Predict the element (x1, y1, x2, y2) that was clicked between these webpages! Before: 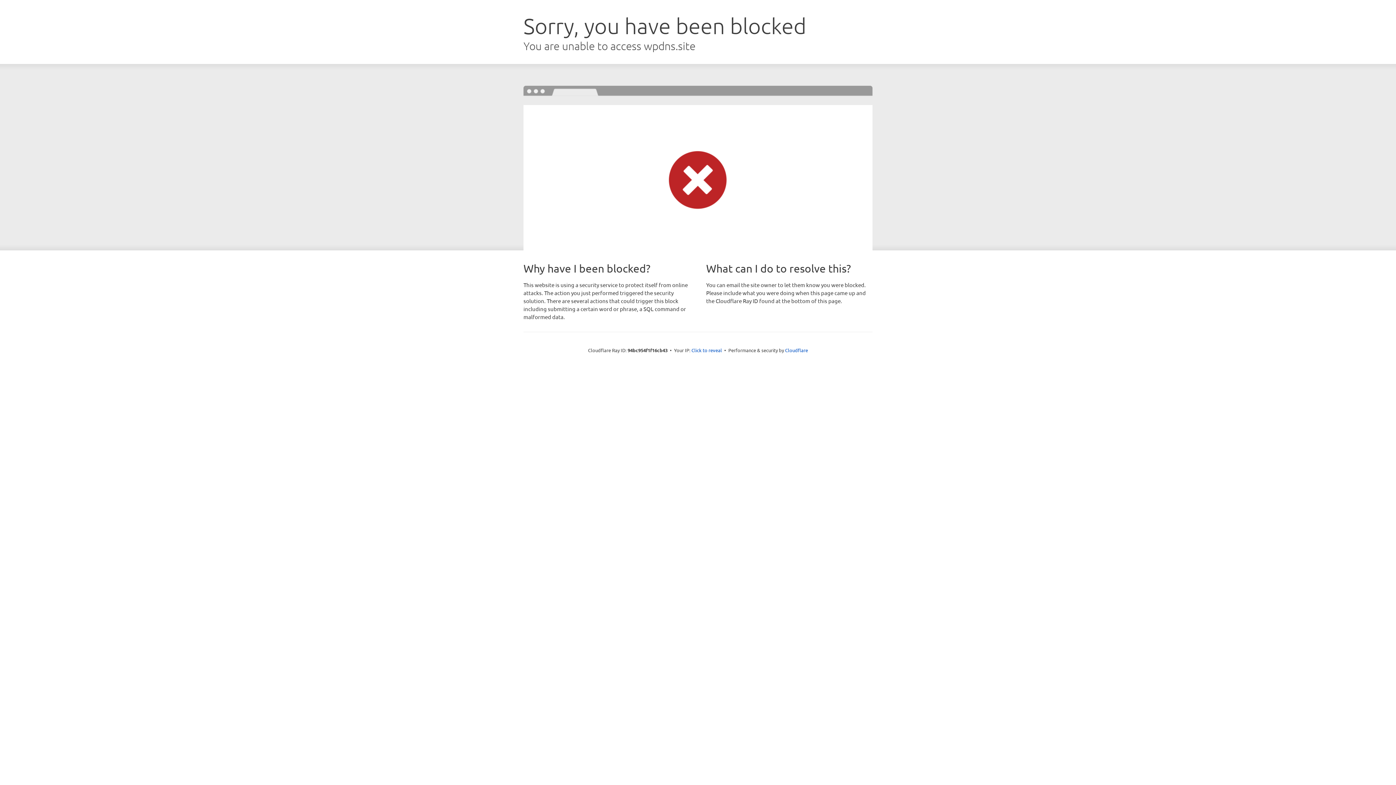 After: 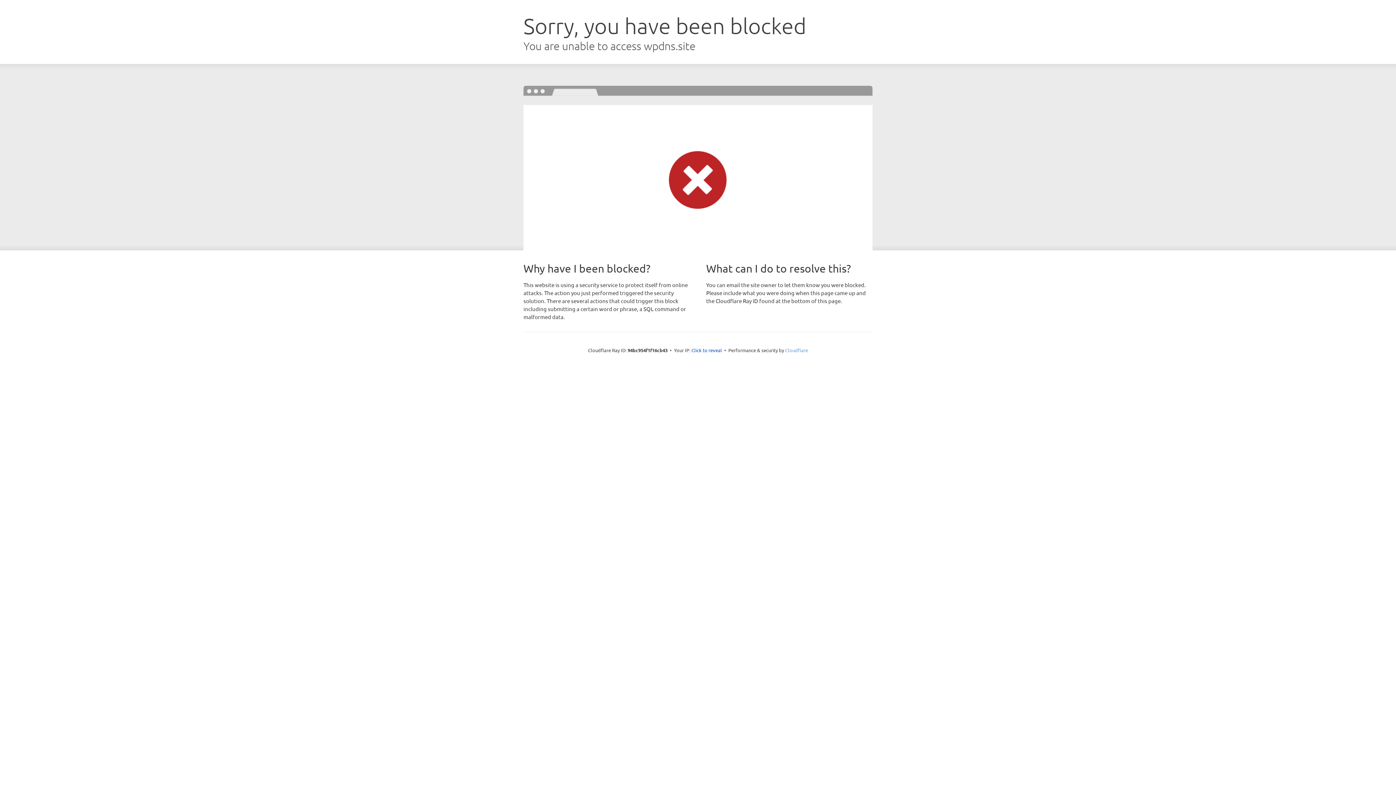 Action: bbox: (785, 347, 808, 353) label: Cloudflare